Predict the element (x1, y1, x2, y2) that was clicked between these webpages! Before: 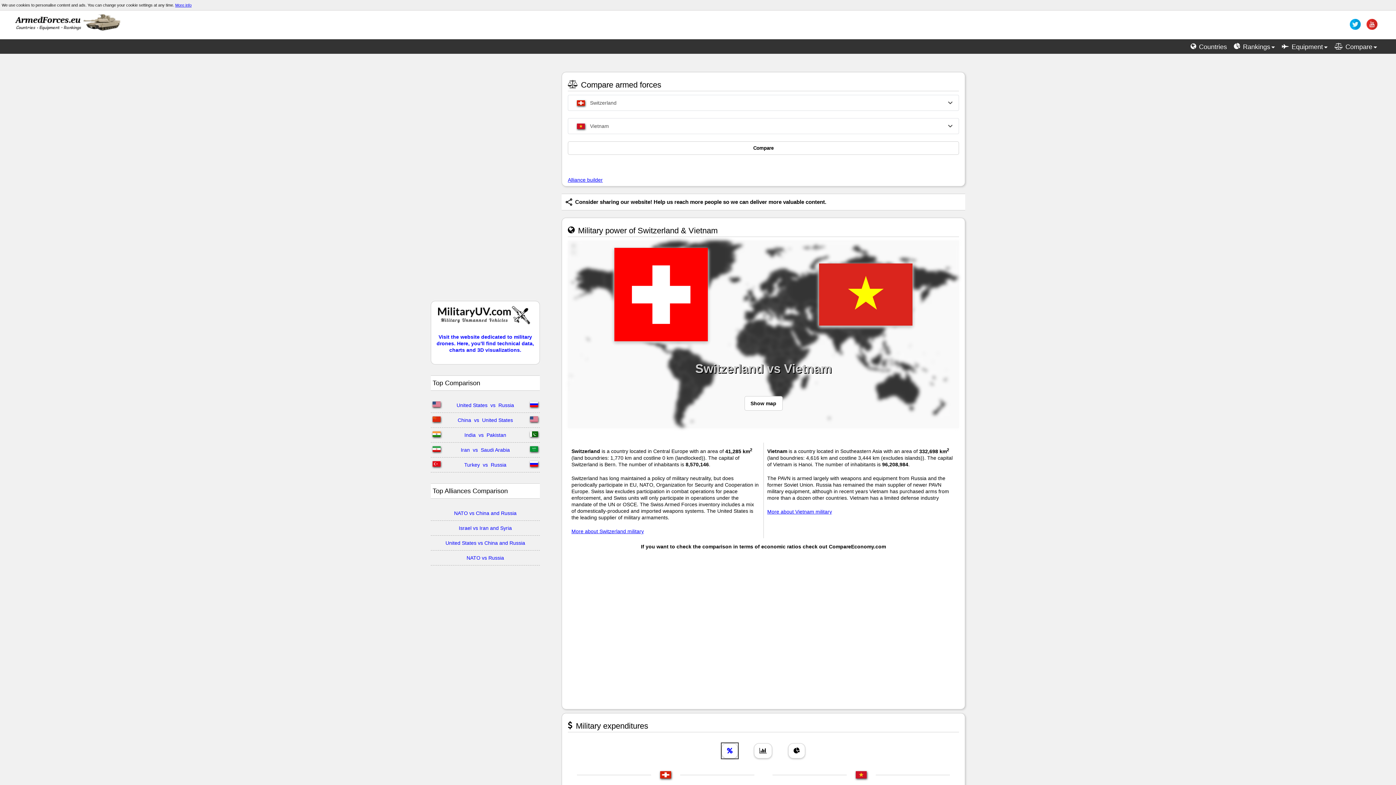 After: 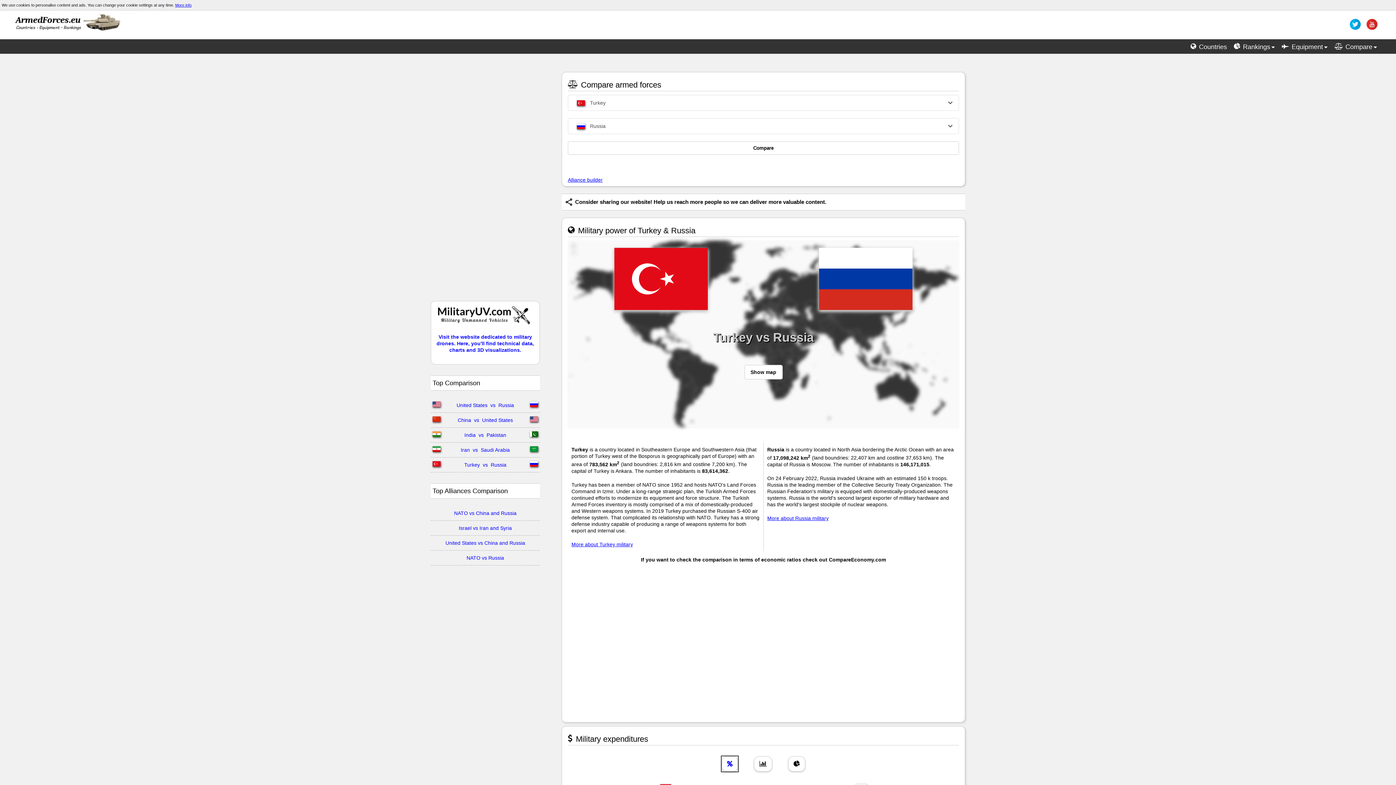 Action: label: Turkey  vs  Russia bbox: (462, 462, 508, 468)